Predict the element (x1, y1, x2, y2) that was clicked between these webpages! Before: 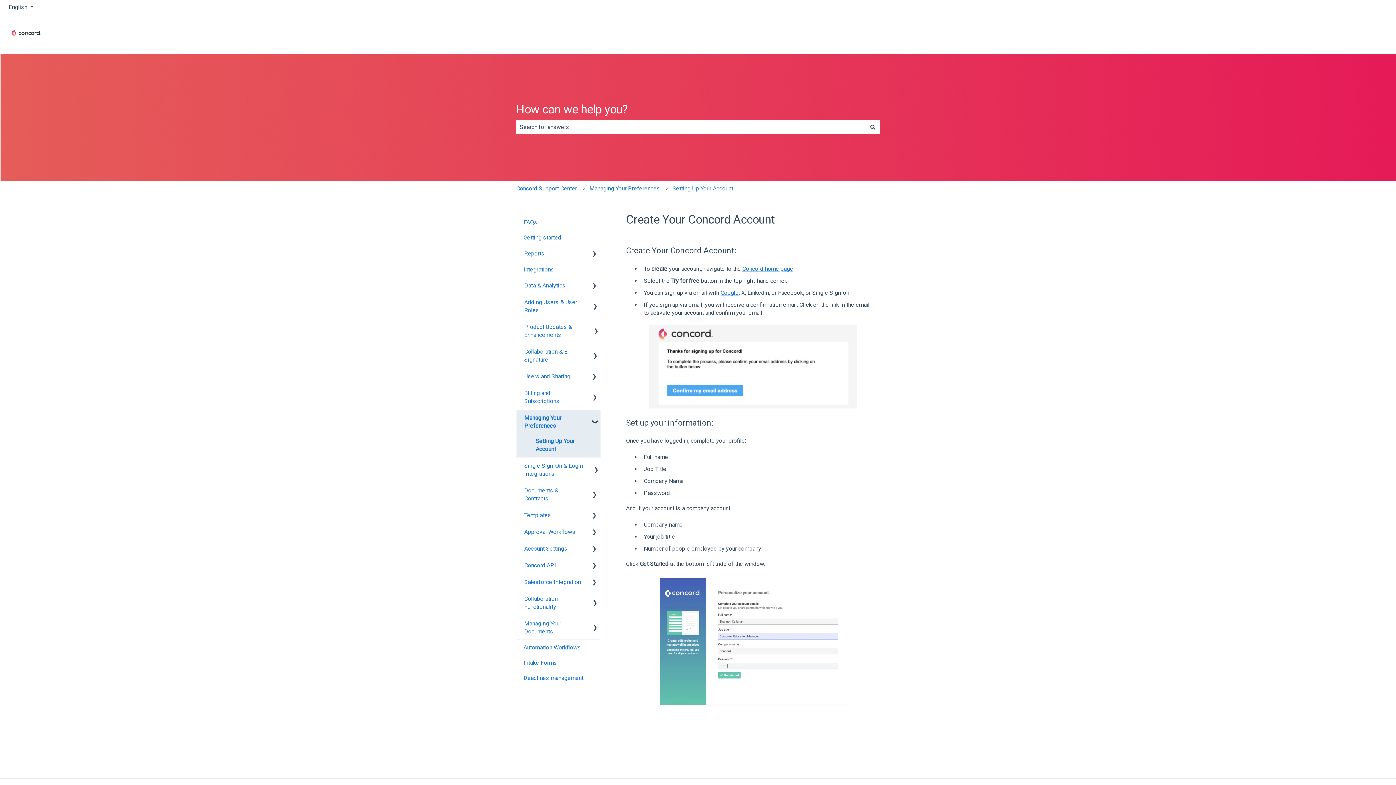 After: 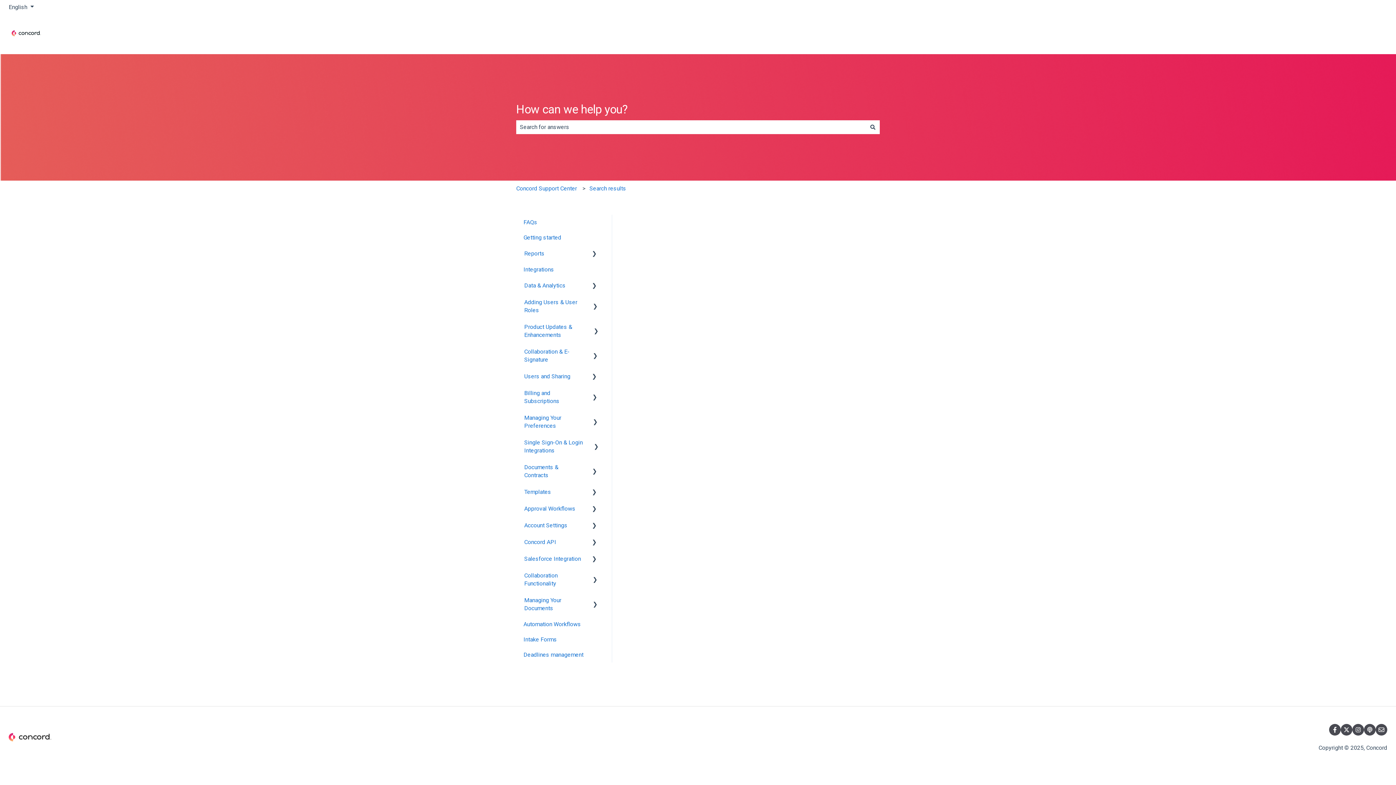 Action: bbox: (866, 120, 880, 134) label: Search